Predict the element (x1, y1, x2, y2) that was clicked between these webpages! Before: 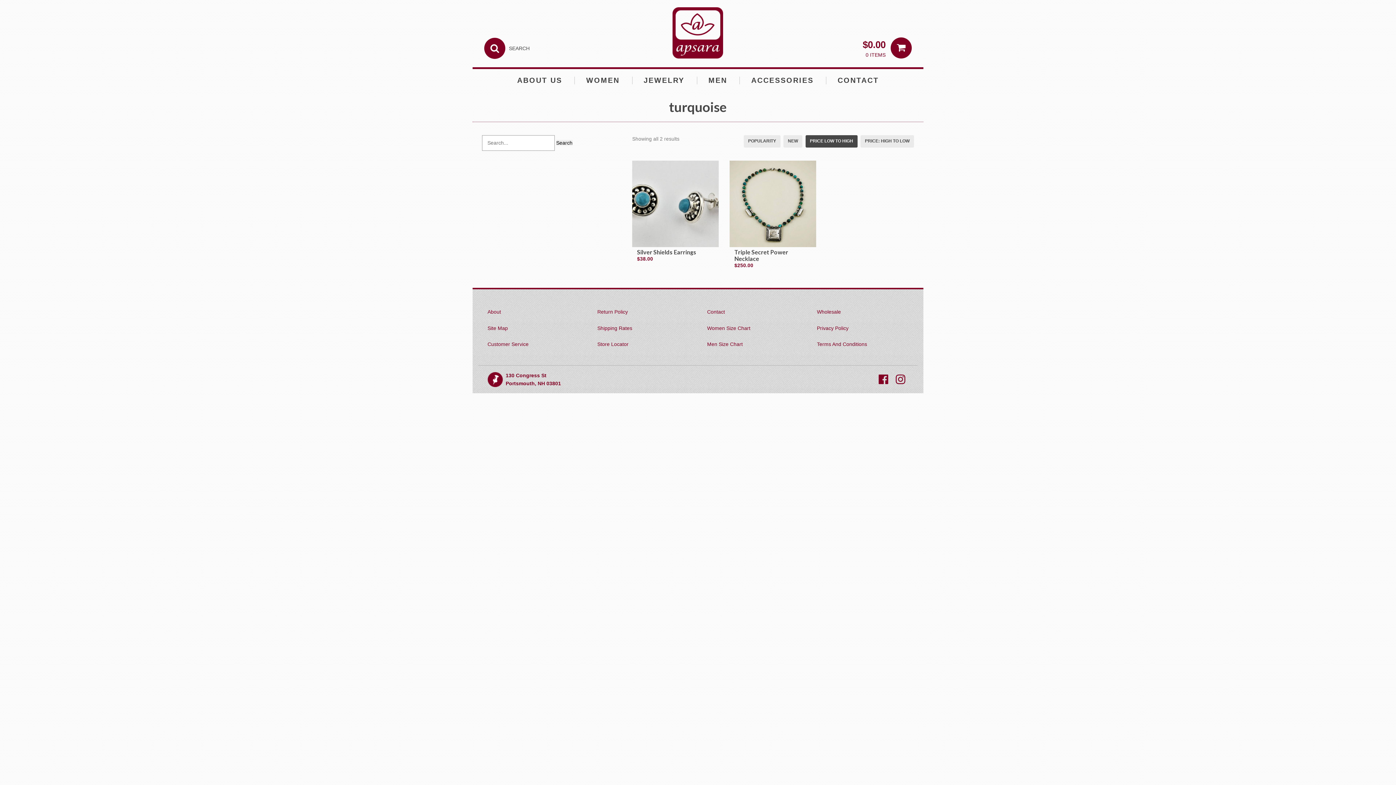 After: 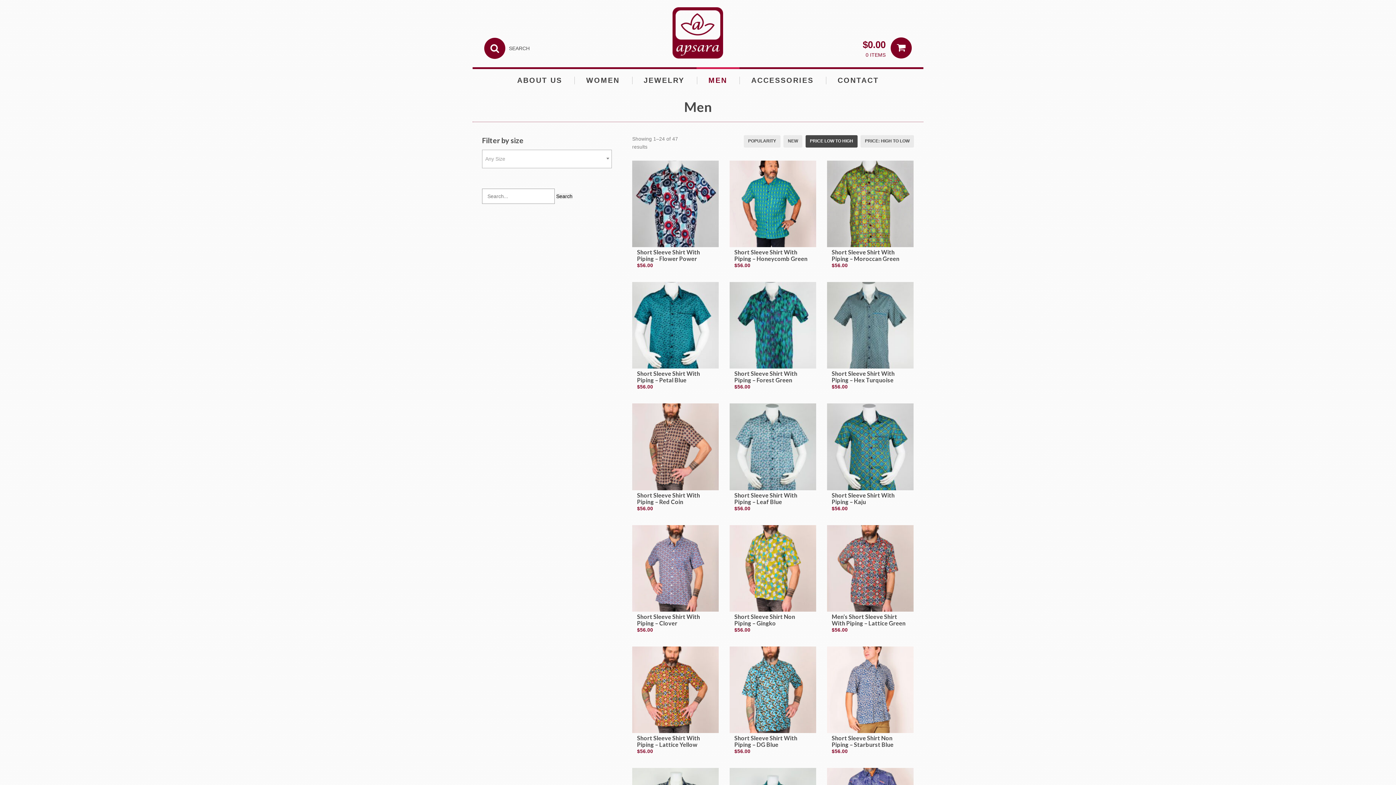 Action: bbox: (696, 67, 739, 92) label: MEN